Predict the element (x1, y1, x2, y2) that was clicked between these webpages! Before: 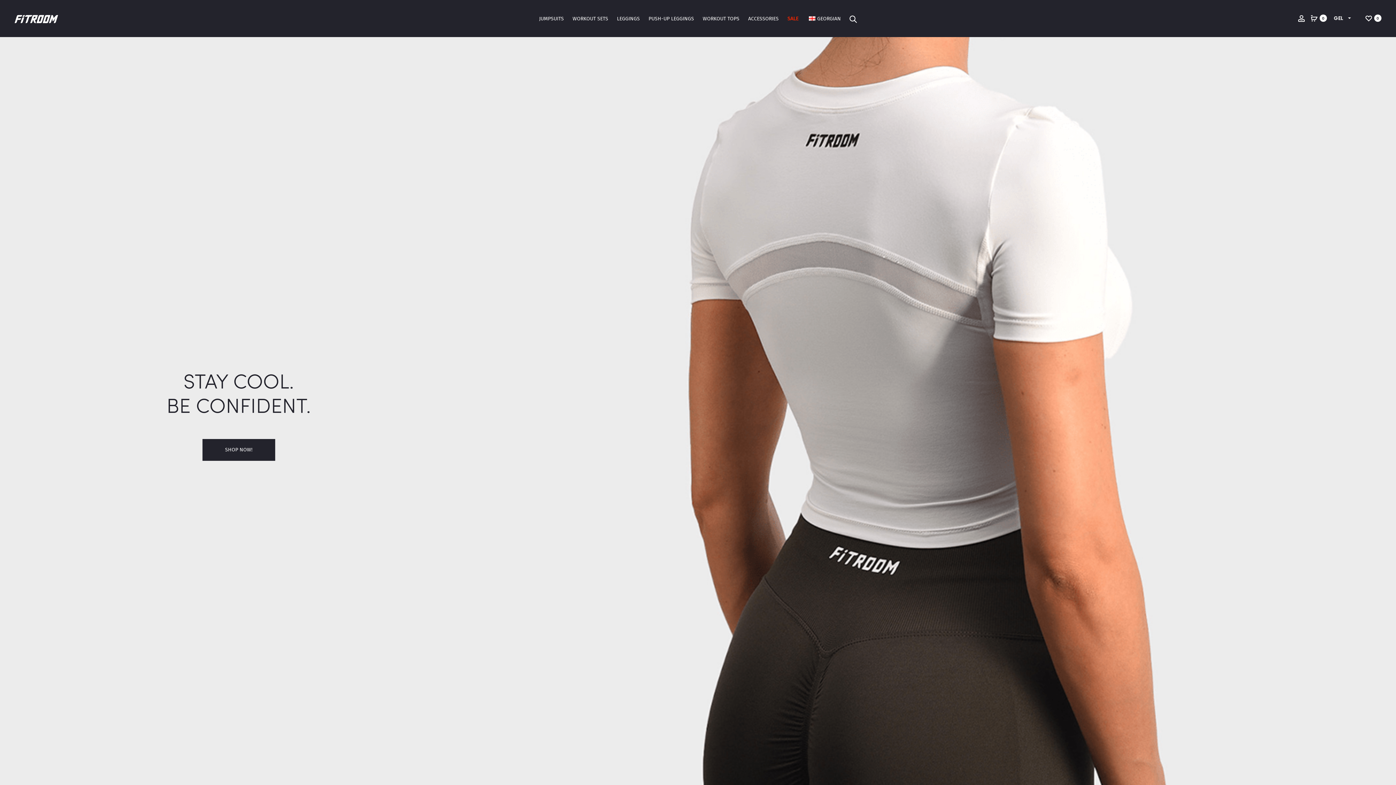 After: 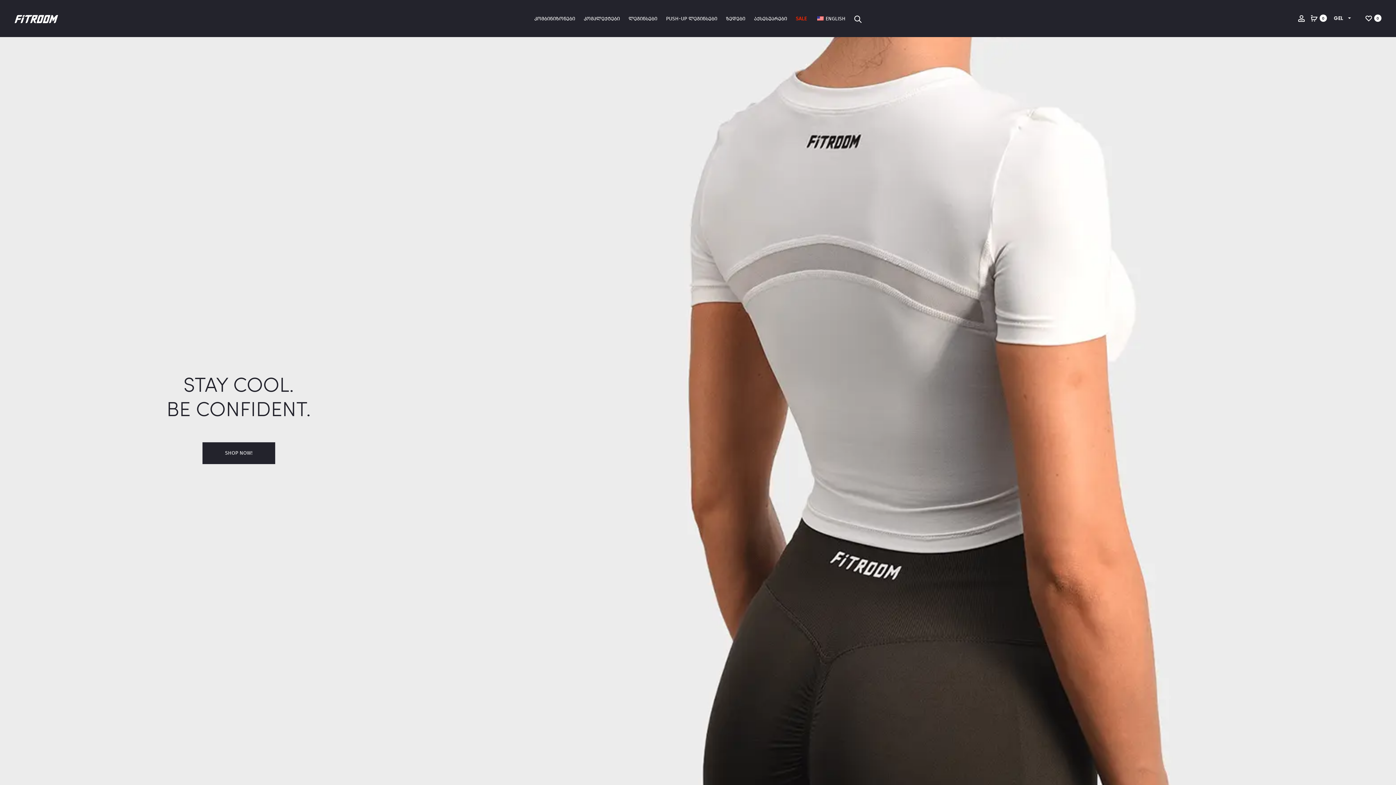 Action: bbox: (807, 13, 841, 24) label: GEORGIAN